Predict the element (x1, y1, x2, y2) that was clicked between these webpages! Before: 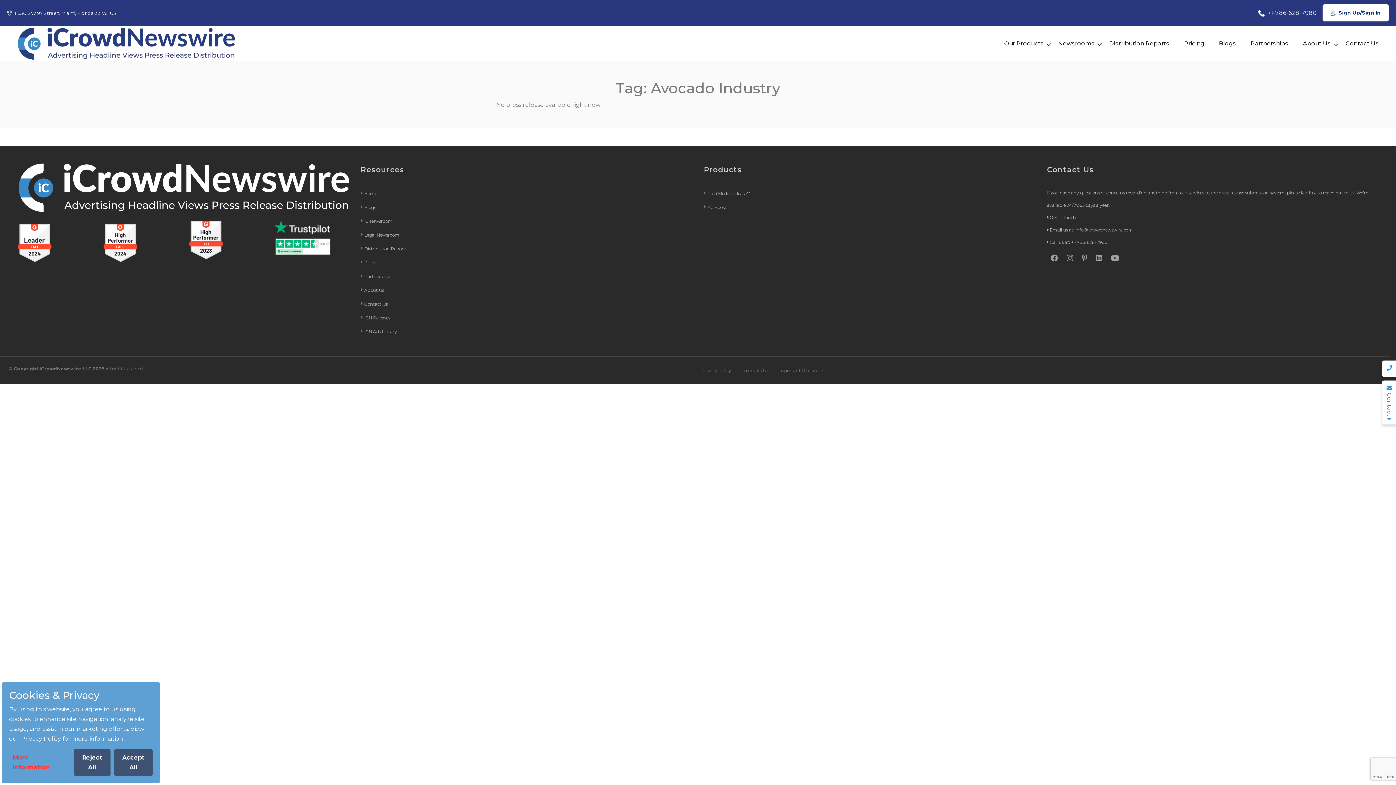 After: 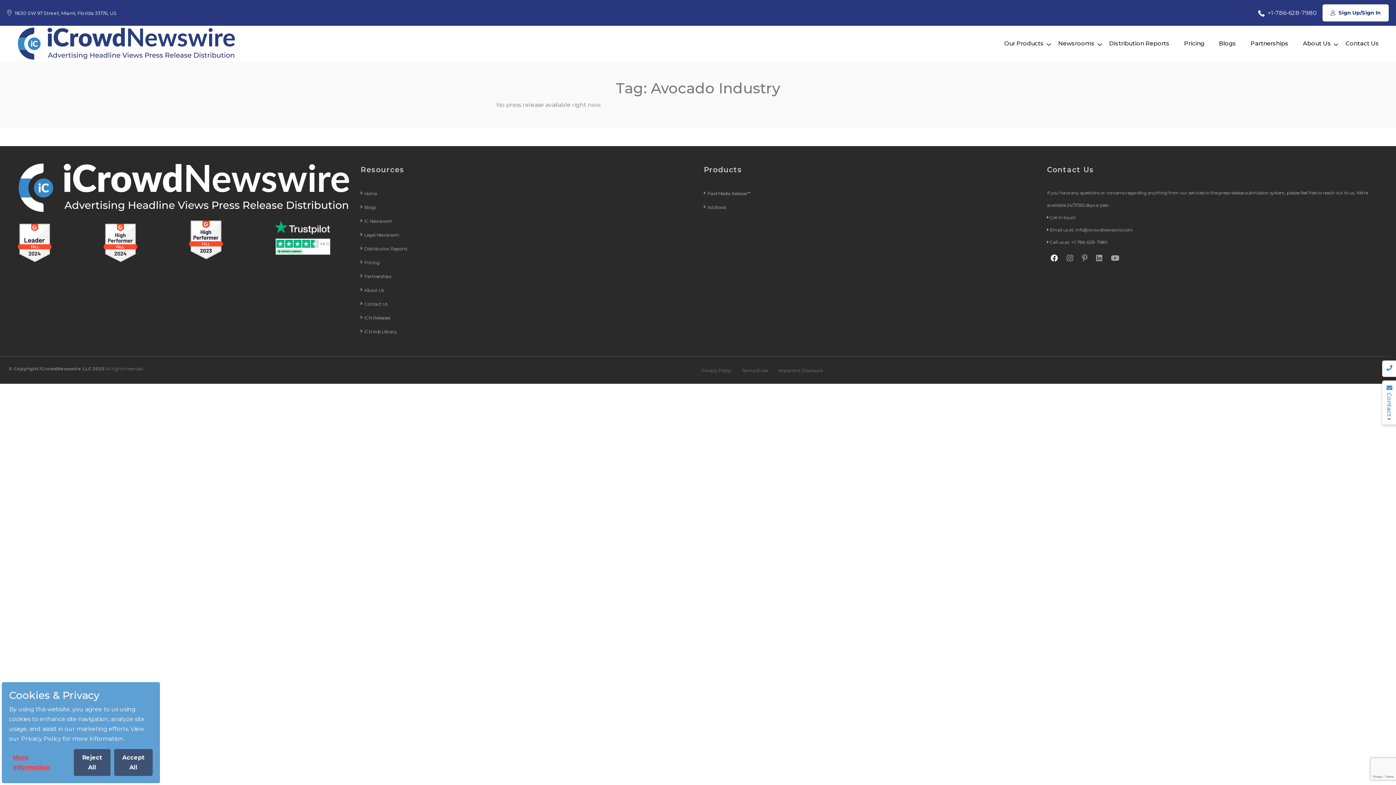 Action: bbox: (1050, 254, 1058, 262)